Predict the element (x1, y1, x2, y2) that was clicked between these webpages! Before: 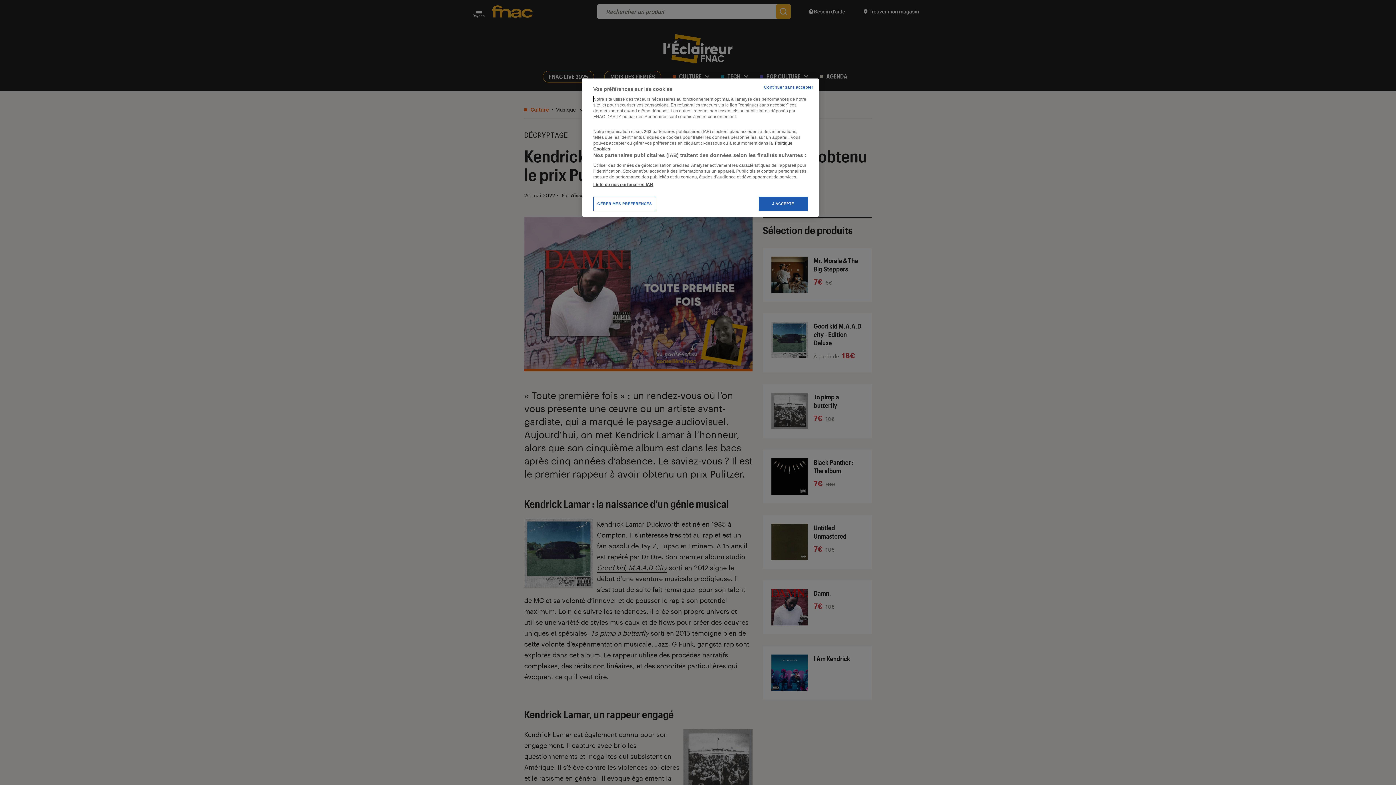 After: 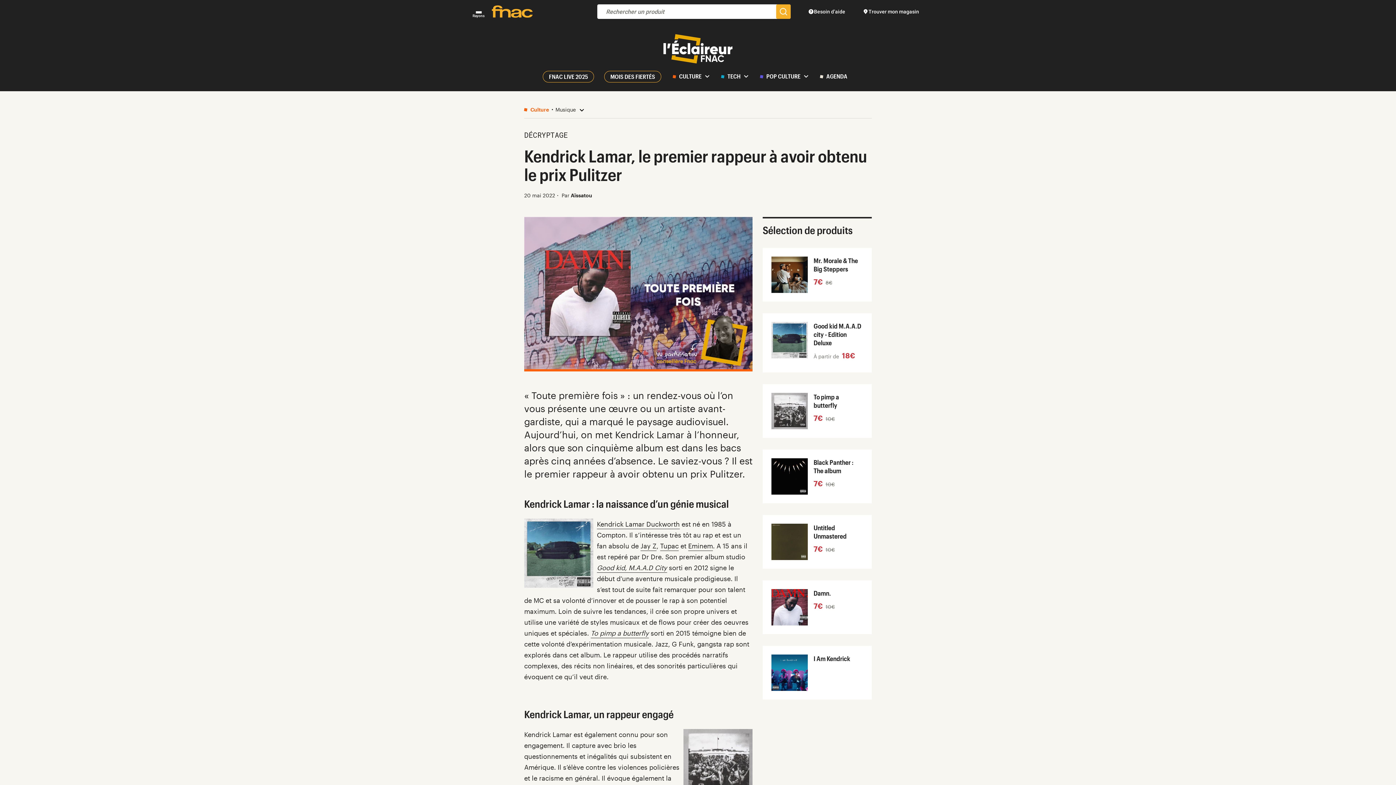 Action: bbox: (758, 196, 808, 211) label: J'ACCEPTE